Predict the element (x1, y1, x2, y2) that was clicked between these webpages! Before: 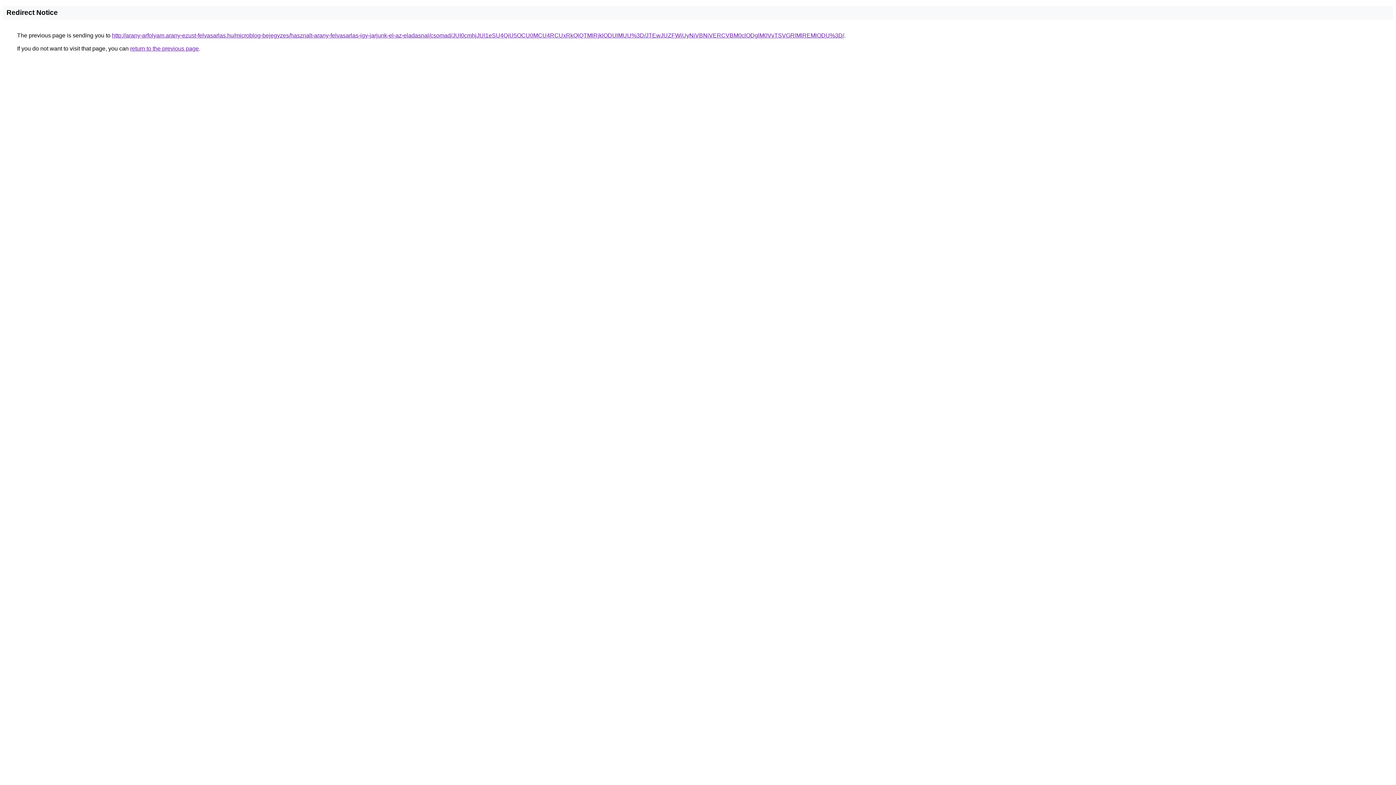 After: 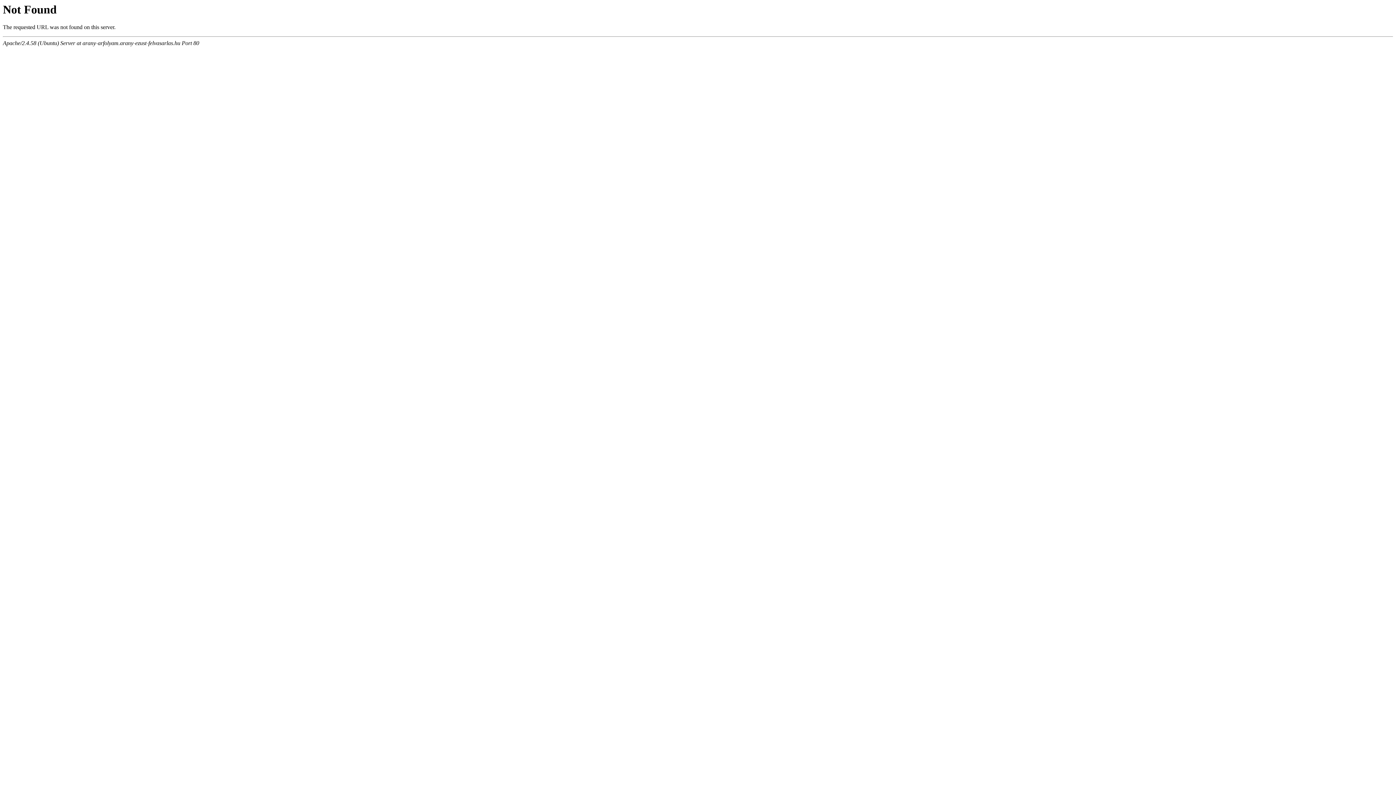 Action: label: http://arany-arfolyam.arany-ezust-felvasarlas.hu/microblog-bejegyzes/hasznalt-arany-felvasarlas-igy-jarjunk-el-az-eladasnal/csomad/JUI0cmhjJUI1eSU4QiU5OCU0MCU4RCUxRkQlQTMlRjklODUlMUU%3D/JTEwJUZFWiUyNiVBNiVERCVBM0clODglM0VvTSVGRlMlREMlODU%3D/ bbox: (112, 32, 844, 38)